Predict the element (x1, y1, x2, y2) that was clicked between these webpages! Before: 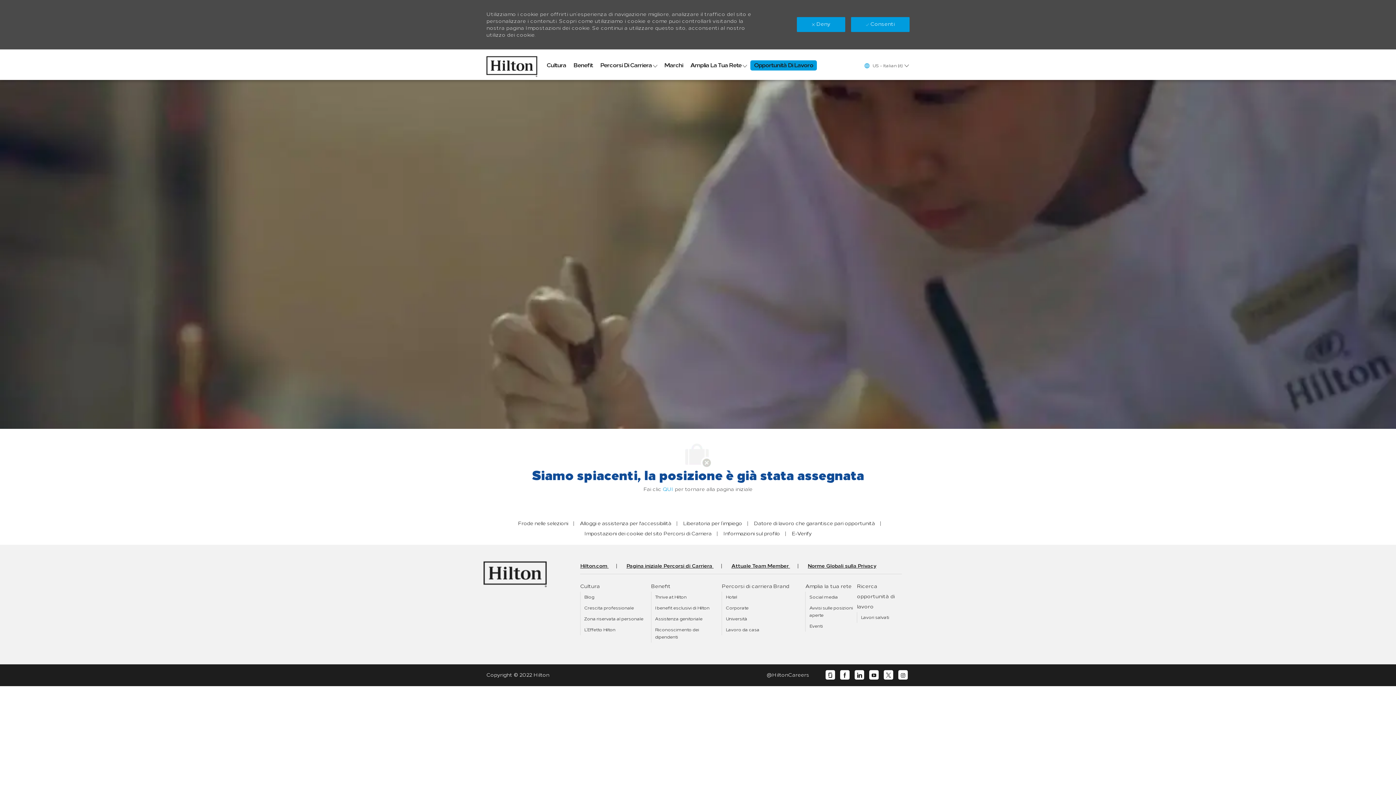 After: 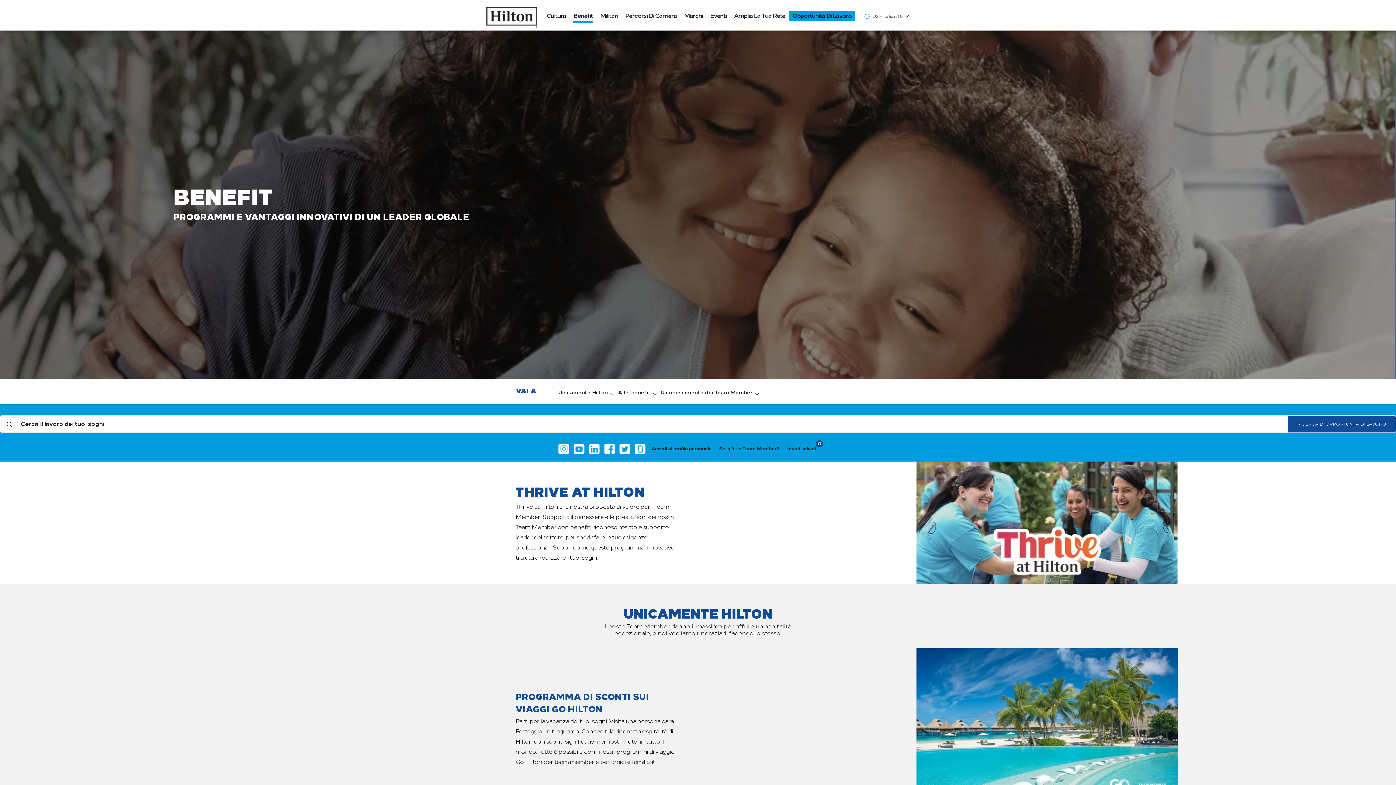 Action: bbox: (651, 583, 670, 589) label: Benefit